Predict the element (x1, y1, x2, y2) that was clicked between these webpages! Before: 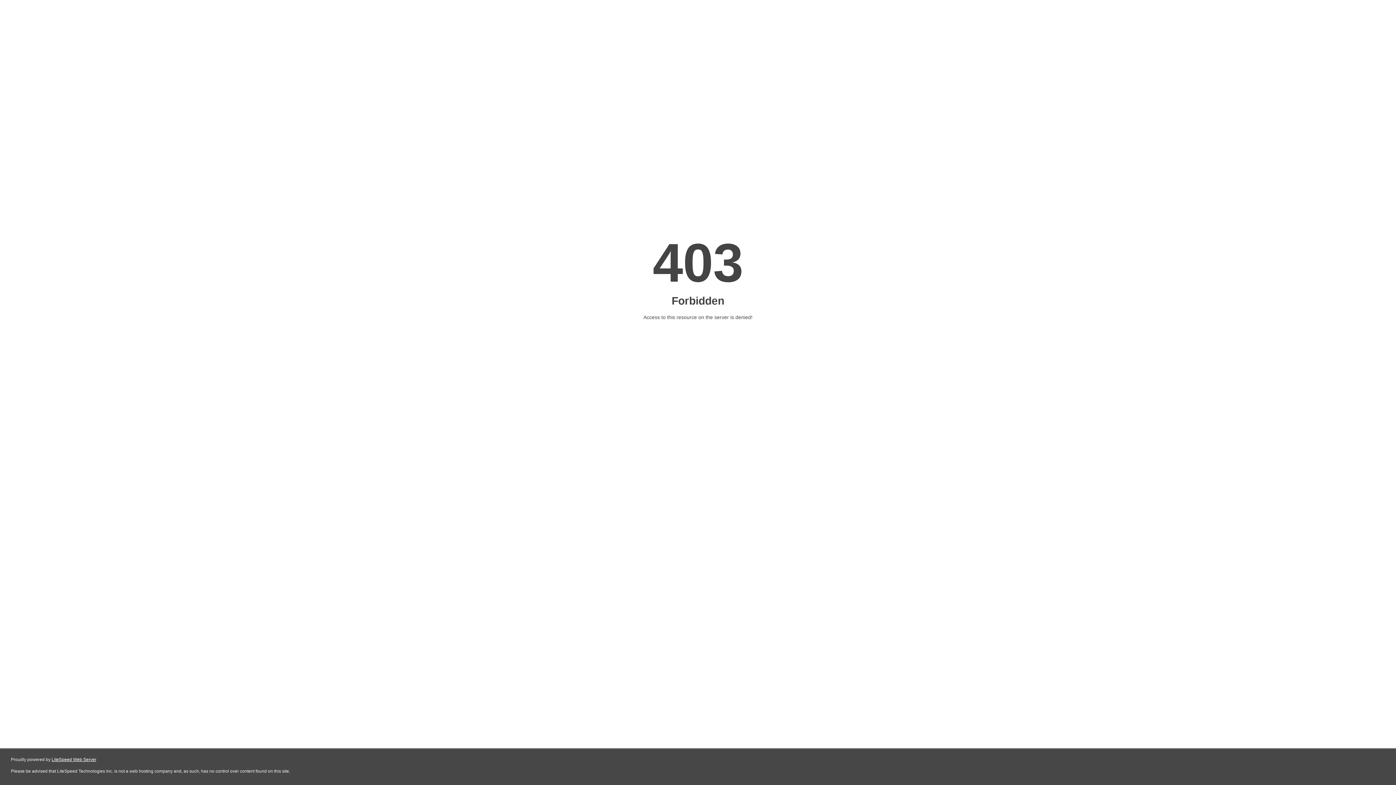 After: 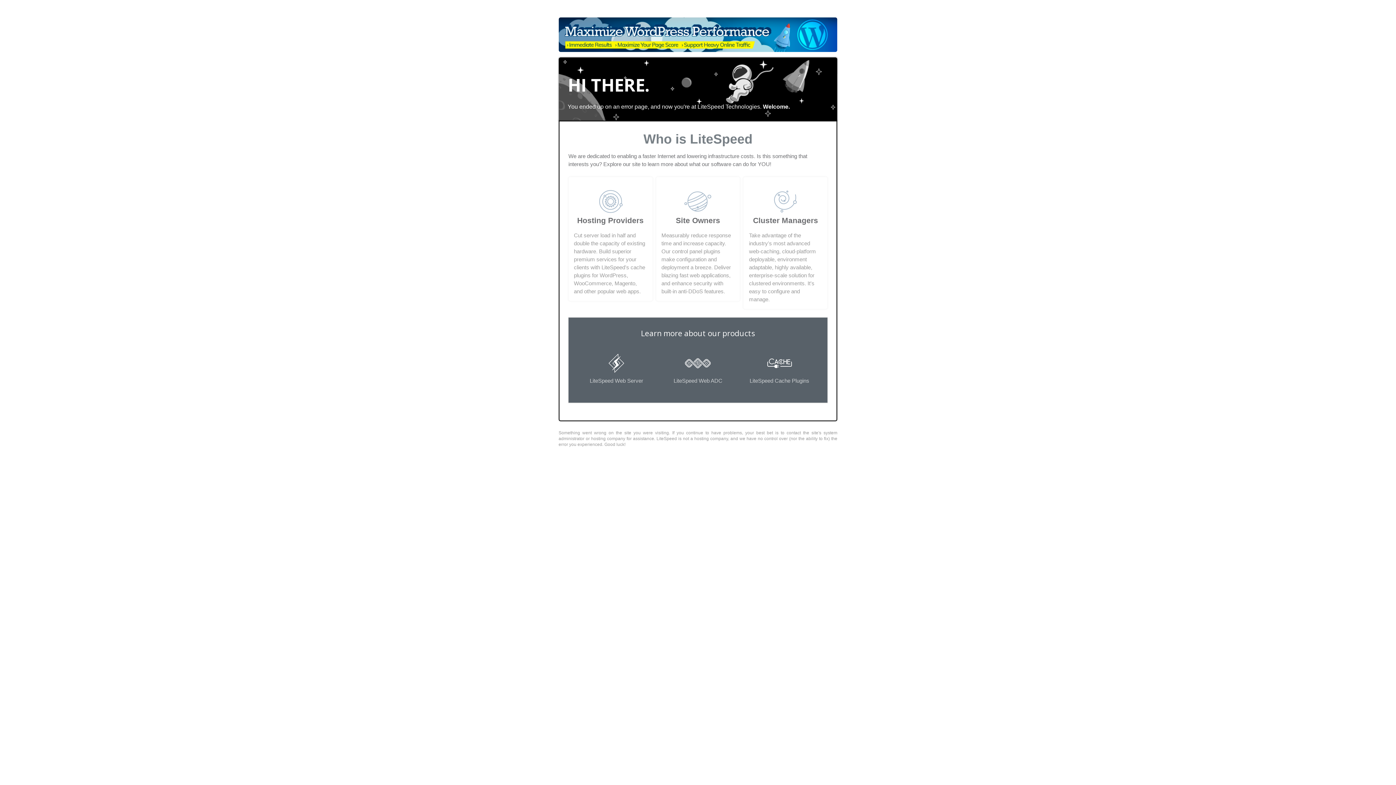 Action: bbox: (51, 757, 96, 762) label: LiteSpeed Web Server